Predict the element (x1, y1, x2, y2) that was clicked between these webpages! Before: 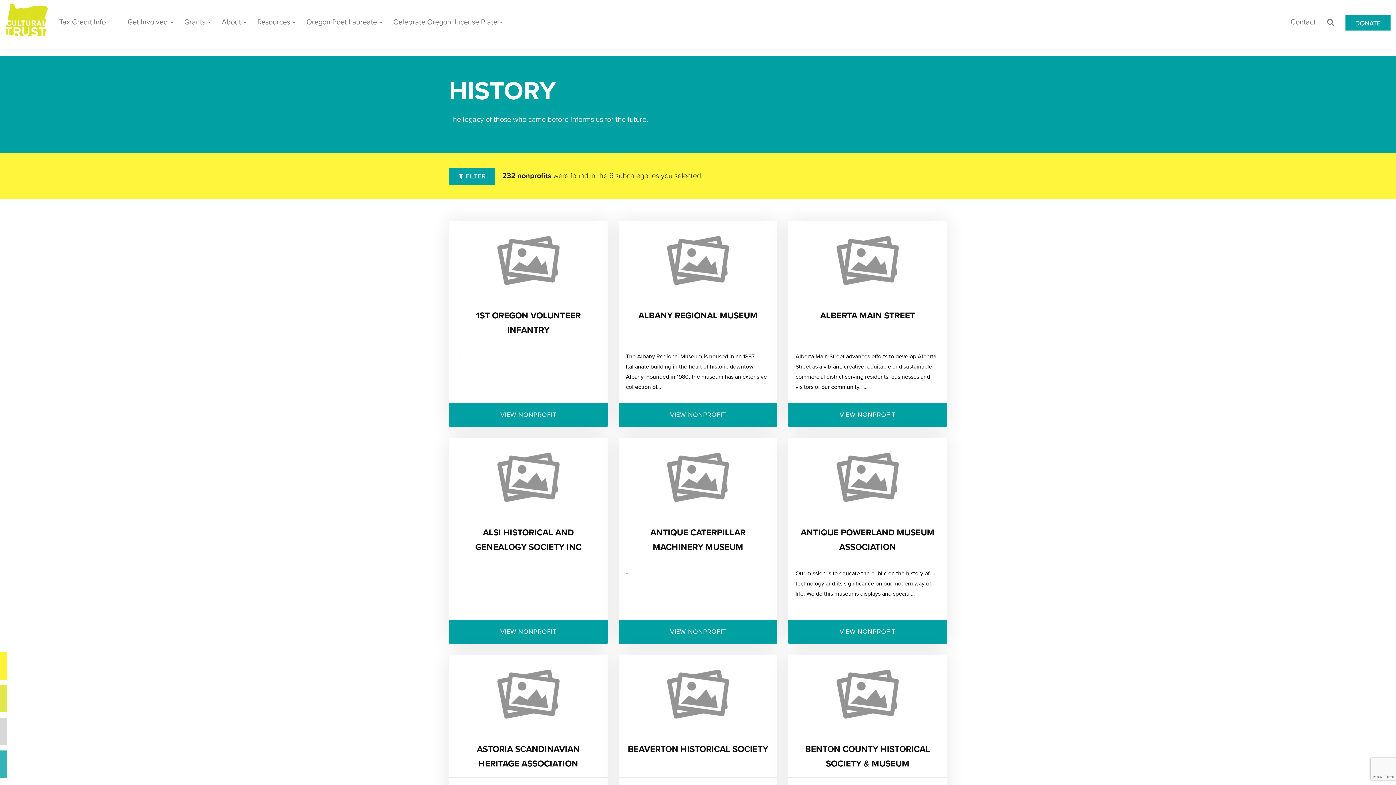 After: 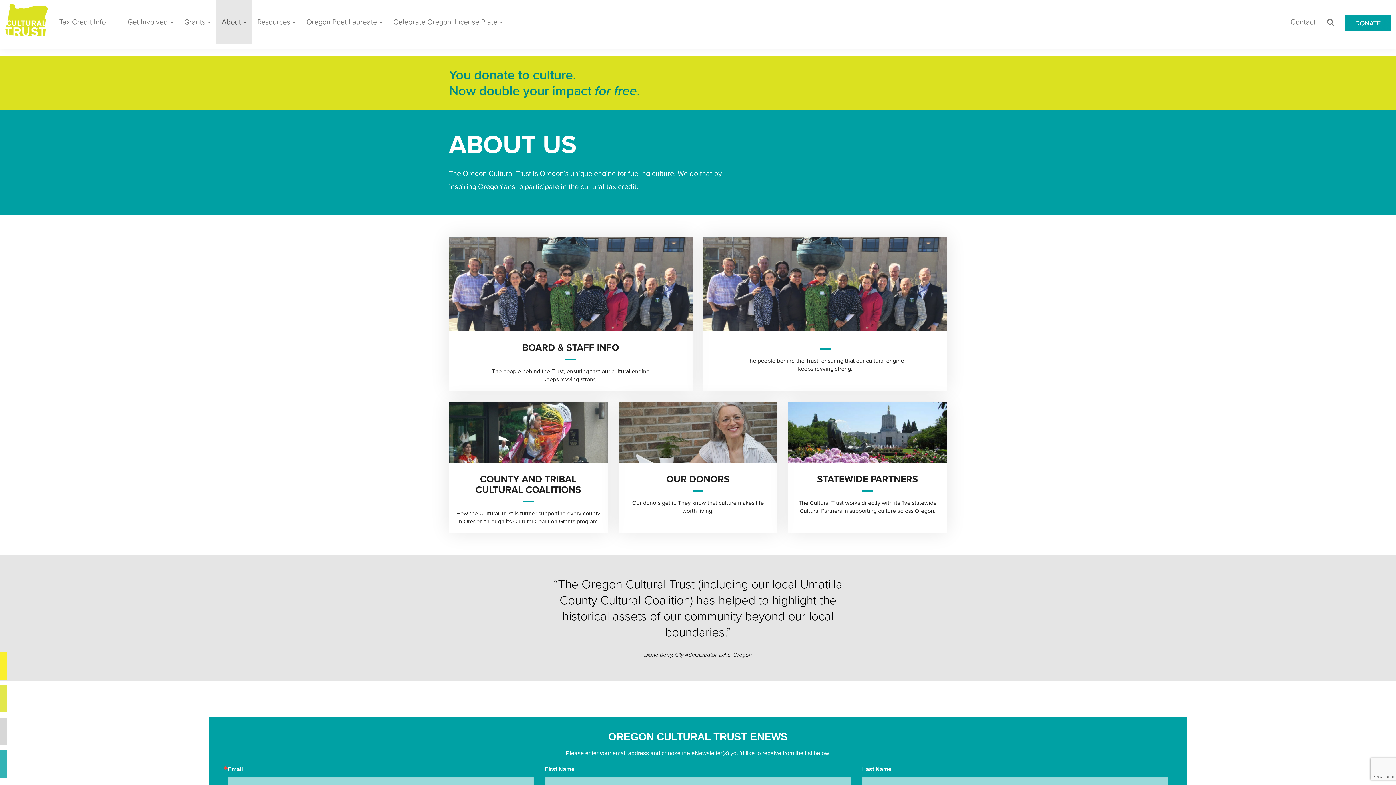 Action: bbox: (216, 0, 252, 44) label: About 